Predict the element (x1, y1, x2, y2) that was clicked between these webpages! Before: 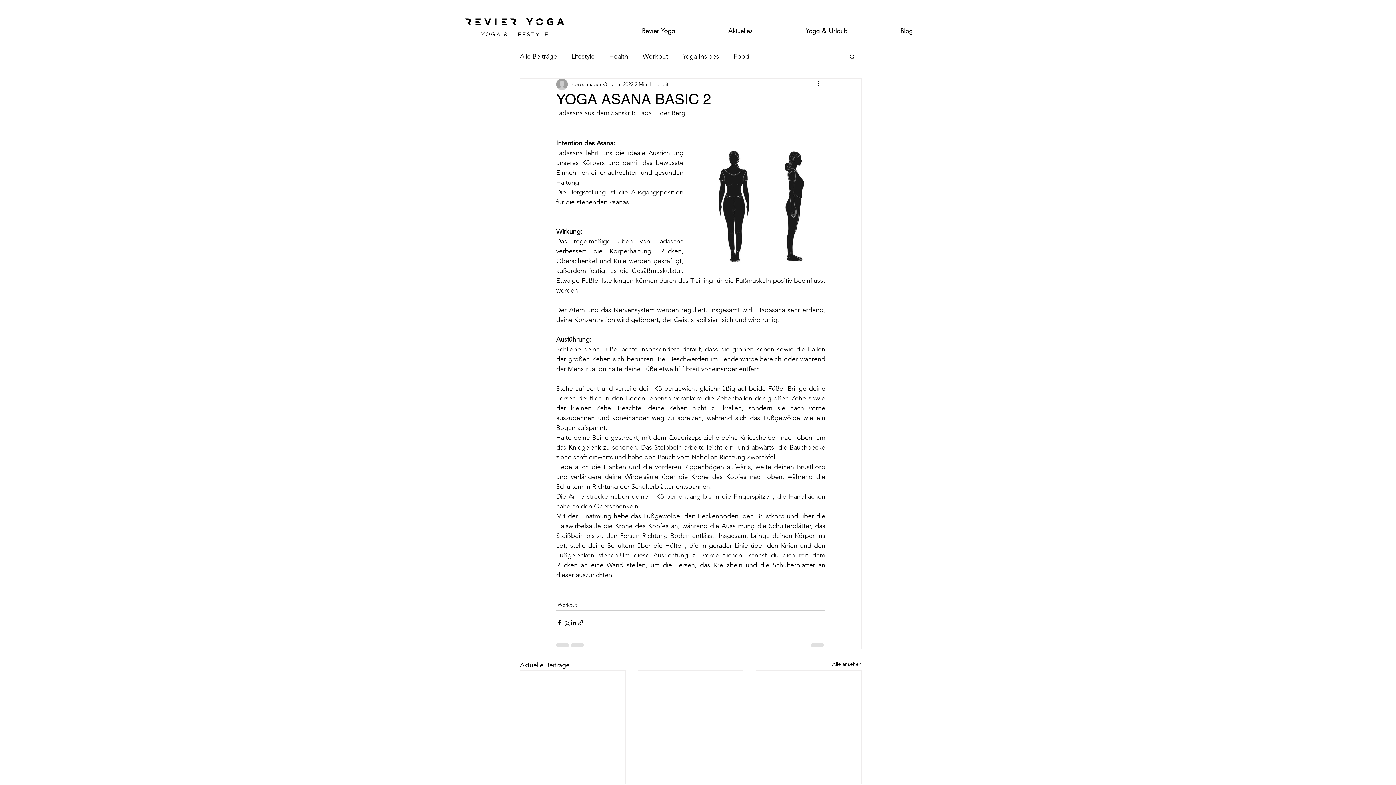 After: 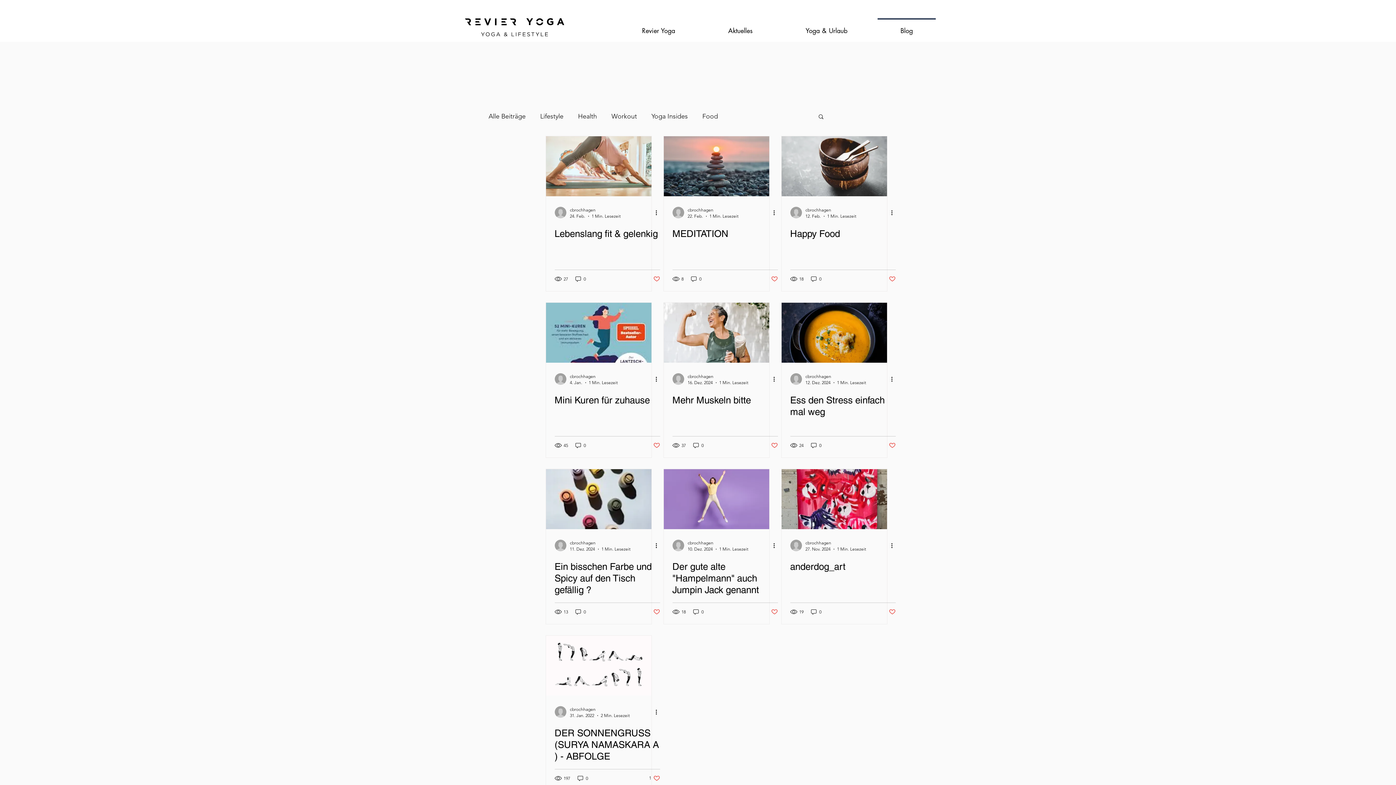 Action: label: Alle Beiträge bbox: (520, 51, 557, 60)